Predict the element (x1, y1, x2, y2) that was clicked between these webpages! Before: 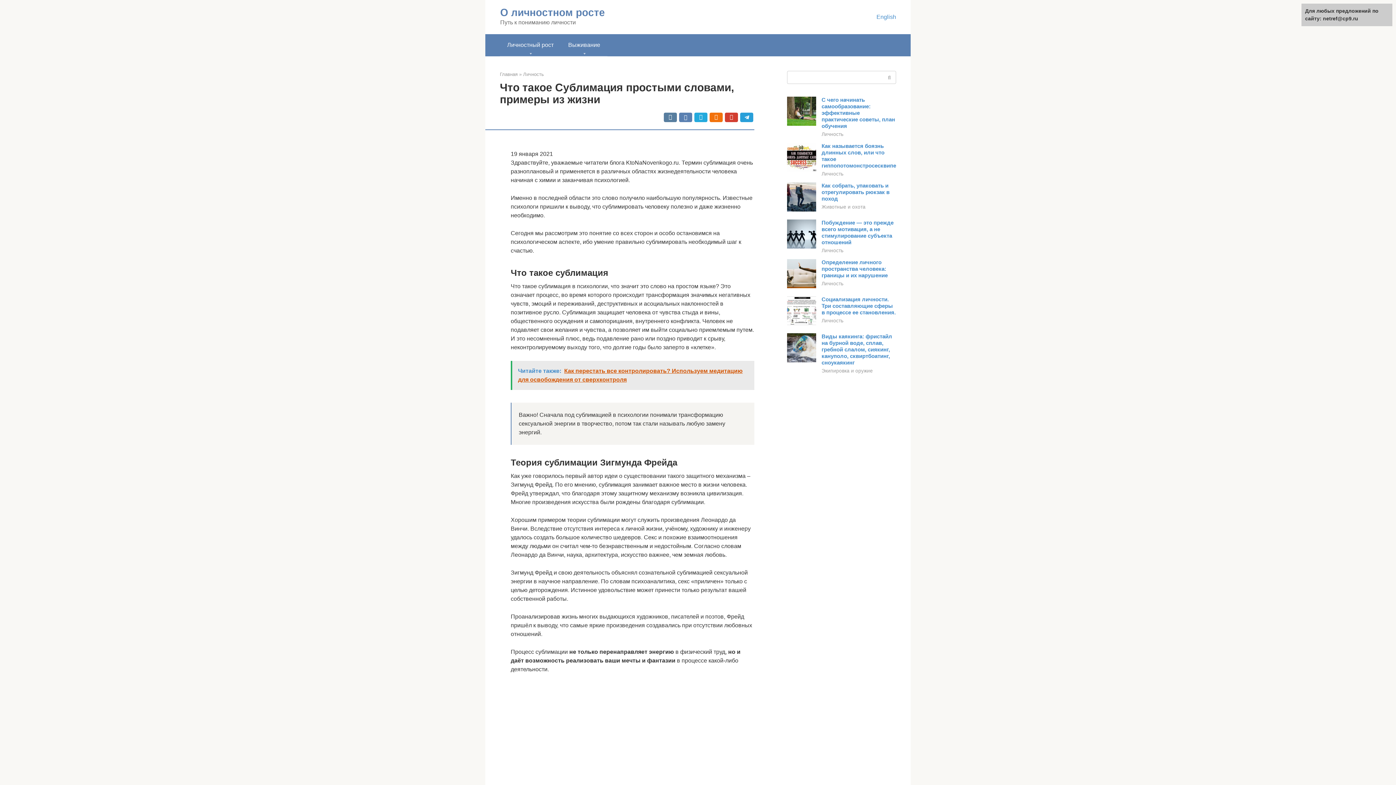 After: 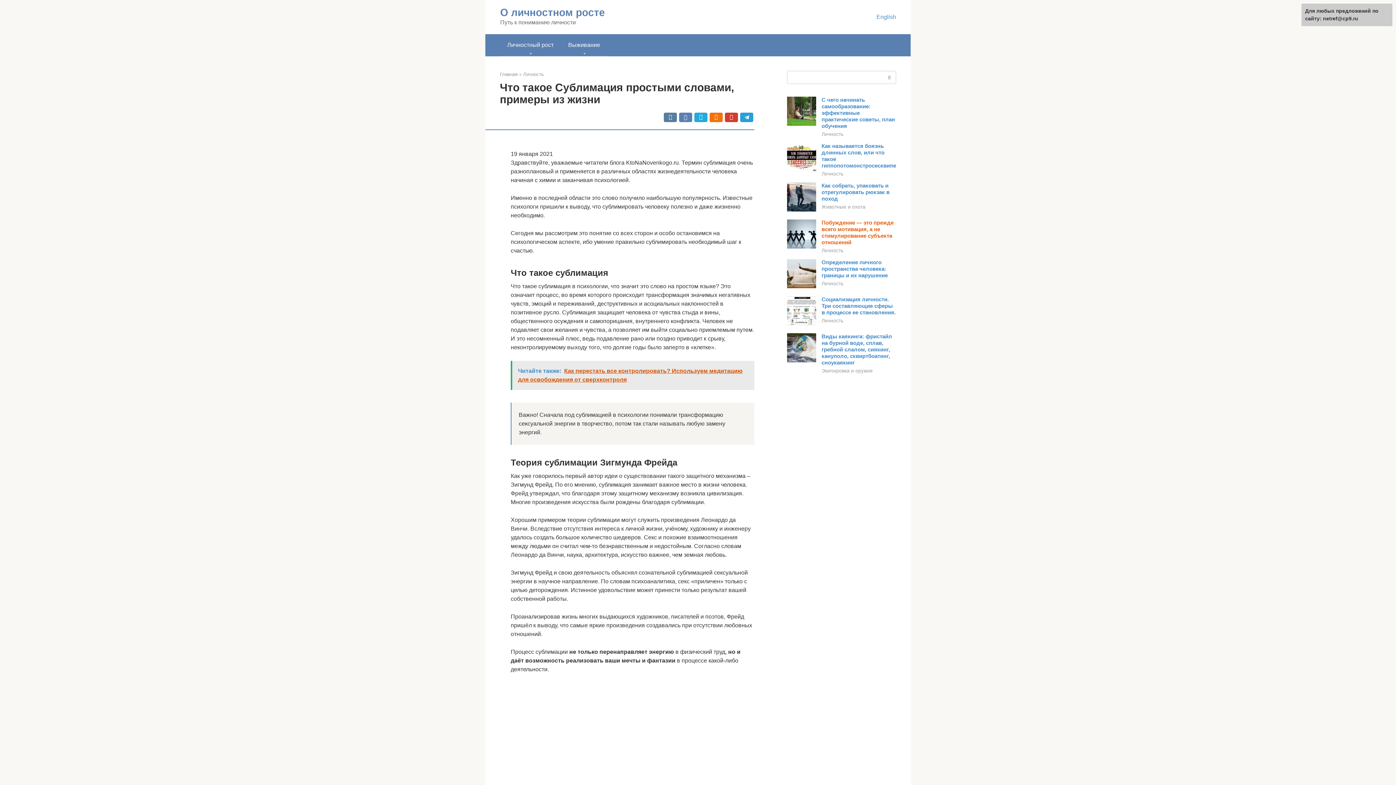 Action: bbox: (821, 219, 893, 245) label: Побуждение — это прежде всего мотивация, а не стимулирование субъекта отношений